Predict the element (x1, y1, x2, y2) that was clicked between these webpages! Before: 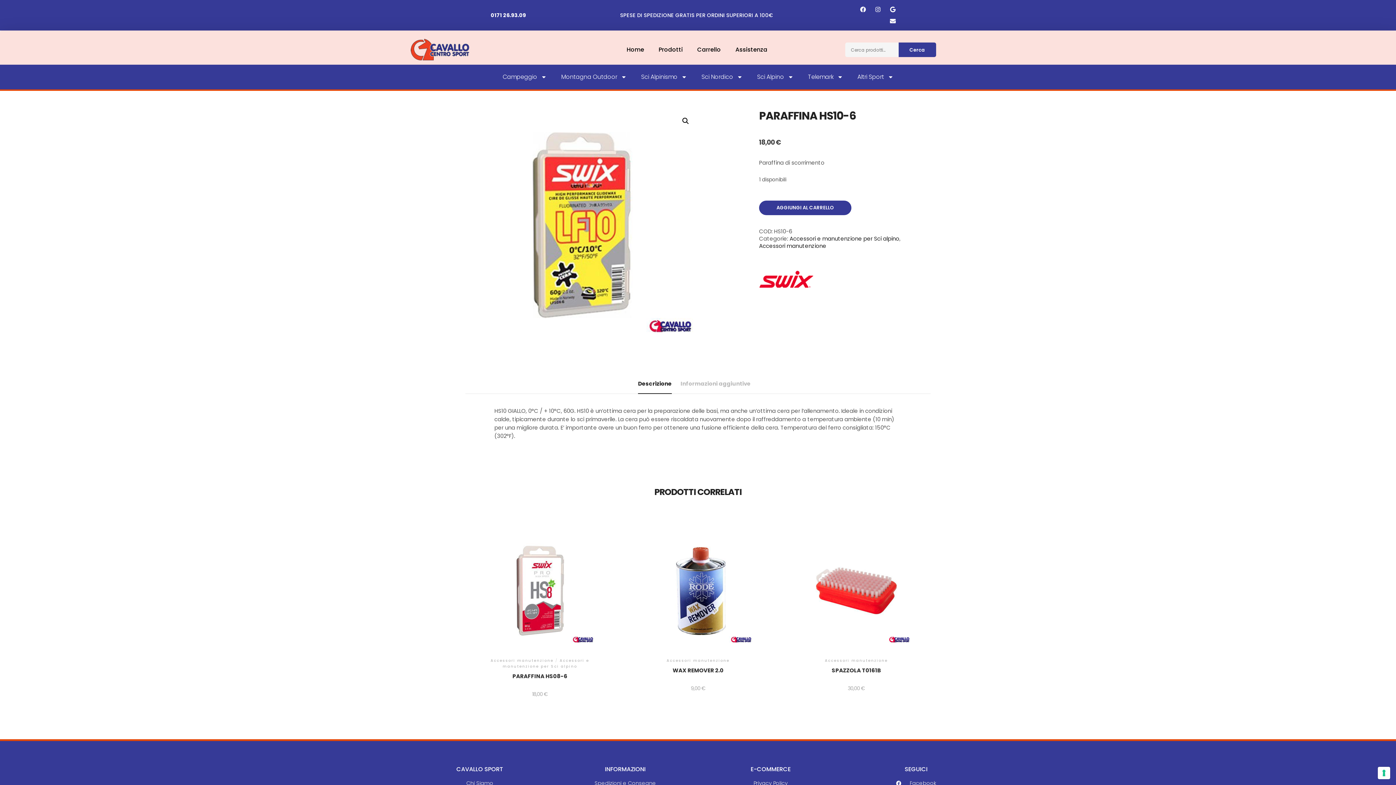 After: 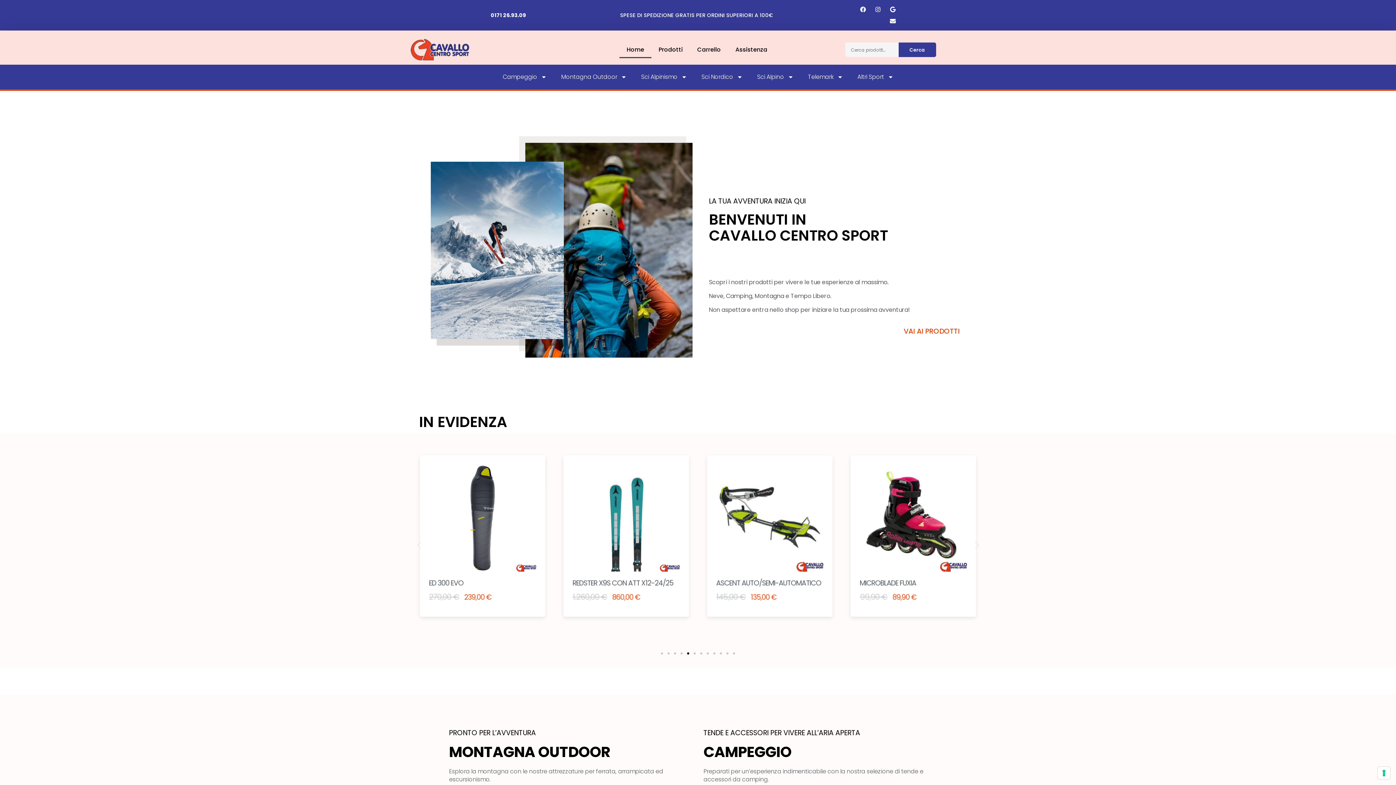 Action: bbox: (410, 38, 469, 61)